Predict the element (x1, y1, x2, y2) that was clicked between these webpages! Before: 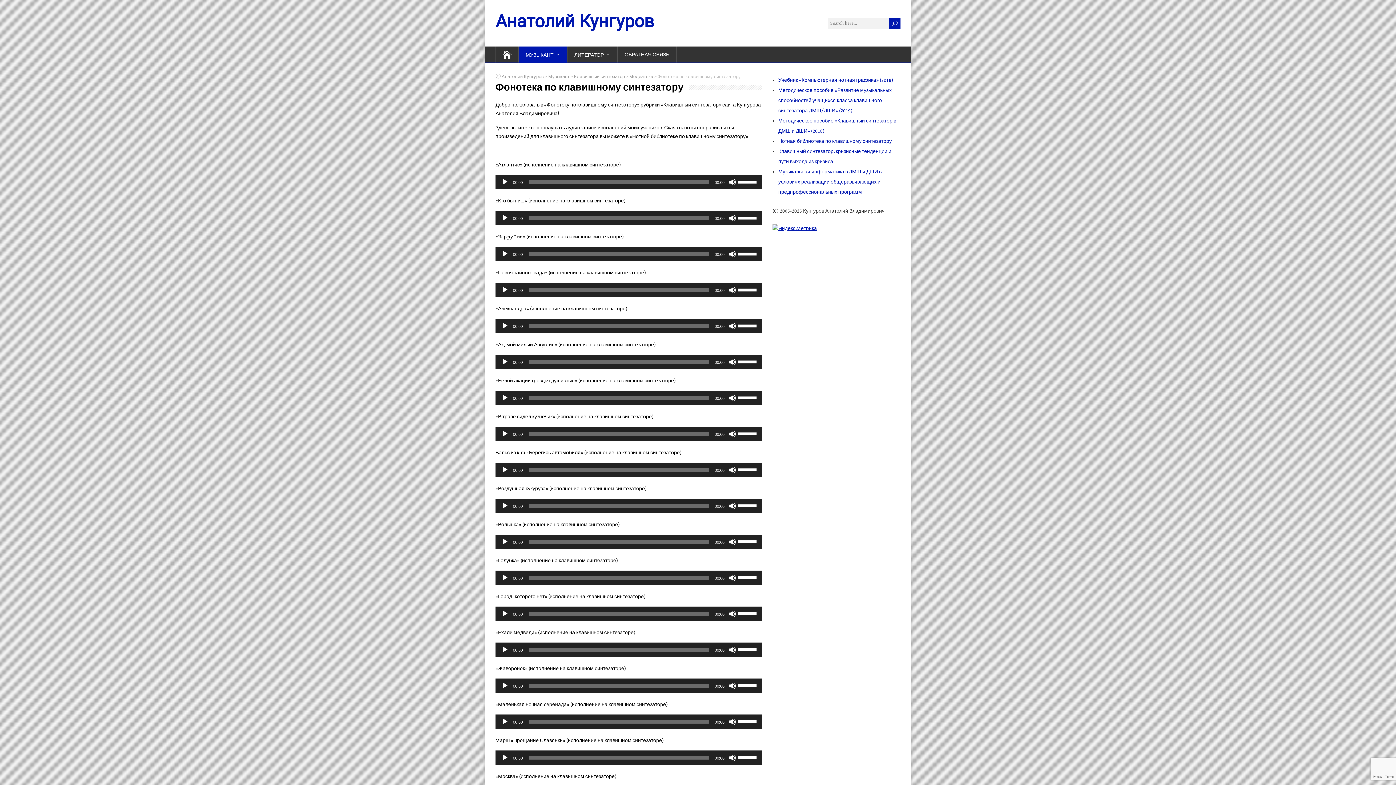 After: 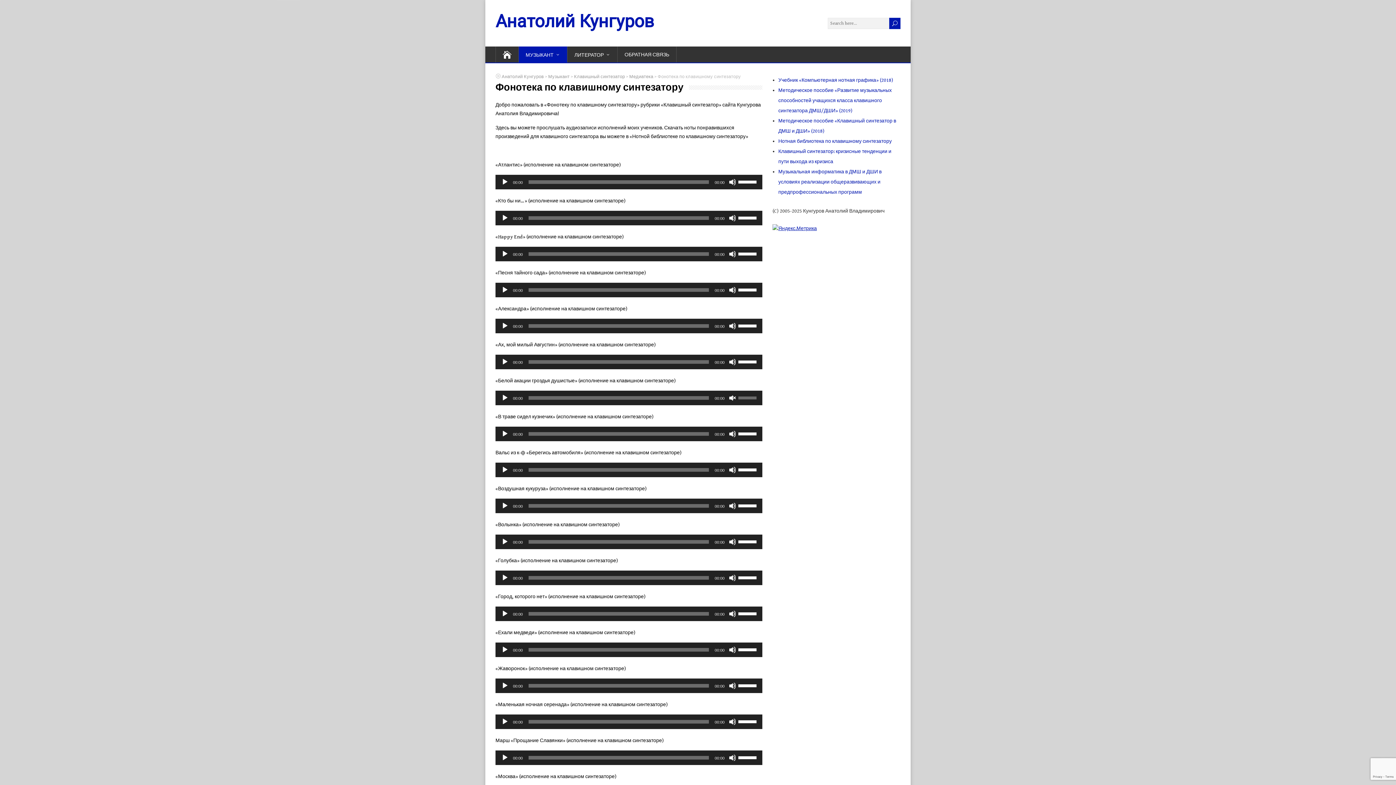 Action: label: Без звука bbox: (729, 394, 736, 401)